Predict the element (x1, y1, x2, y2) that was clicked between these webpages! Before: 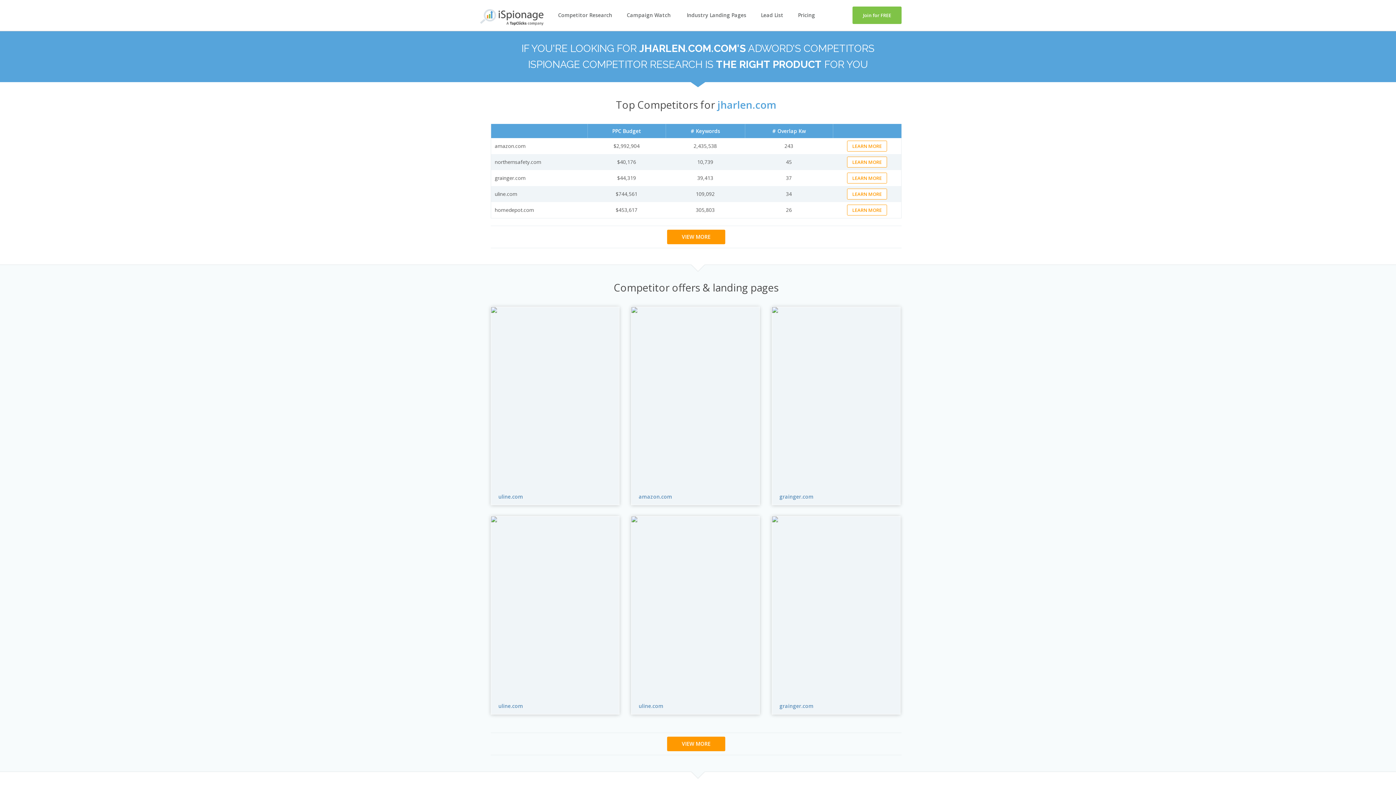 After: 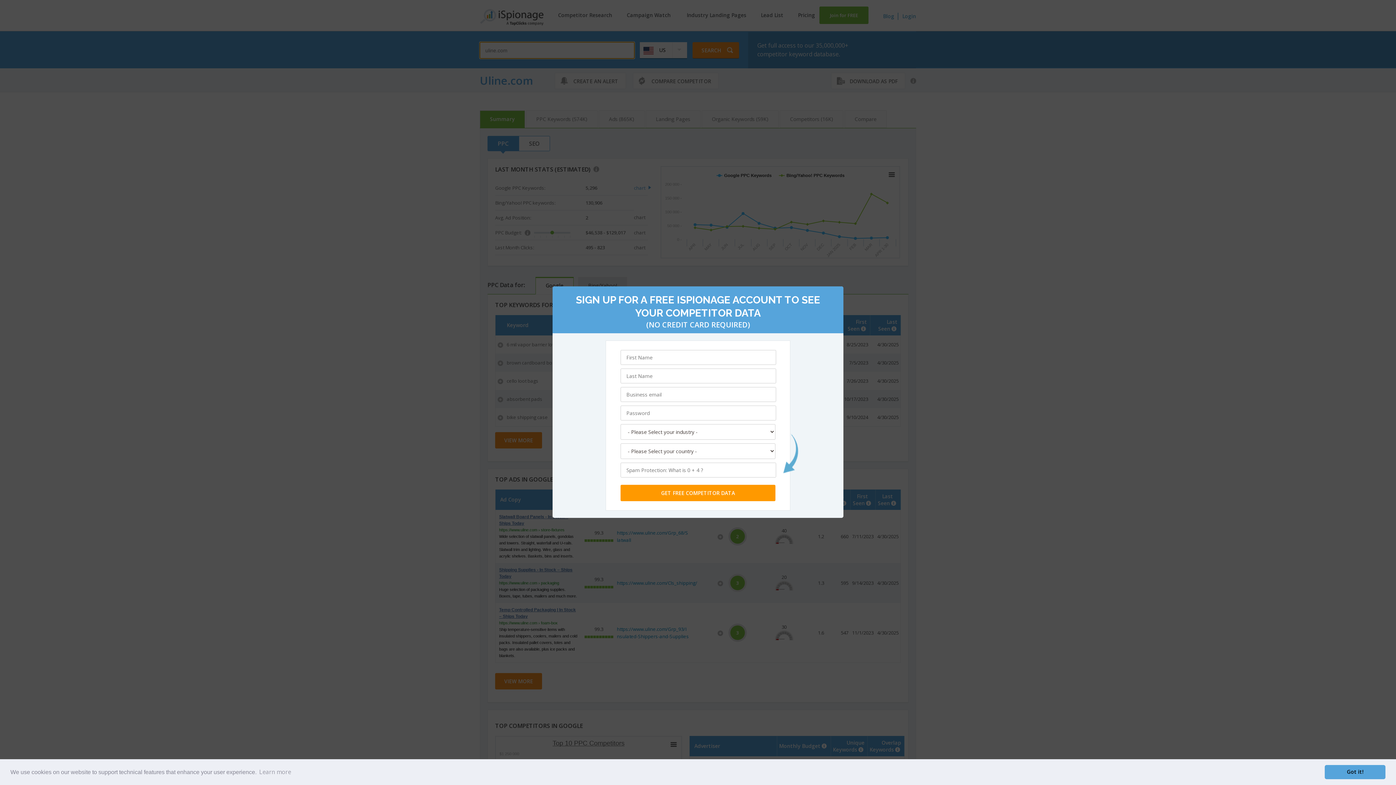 Action: label: uline.com bbox: (498, 702, 523, 709)